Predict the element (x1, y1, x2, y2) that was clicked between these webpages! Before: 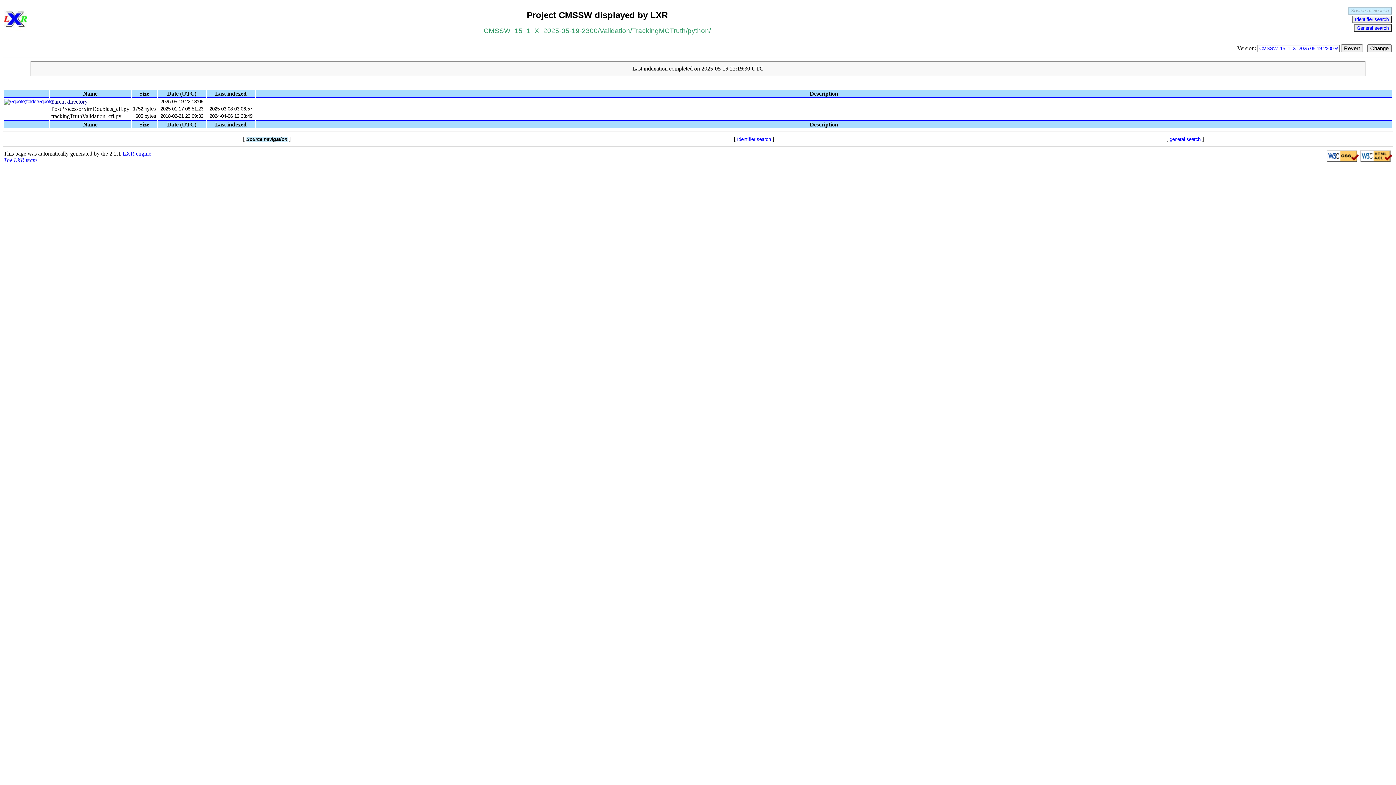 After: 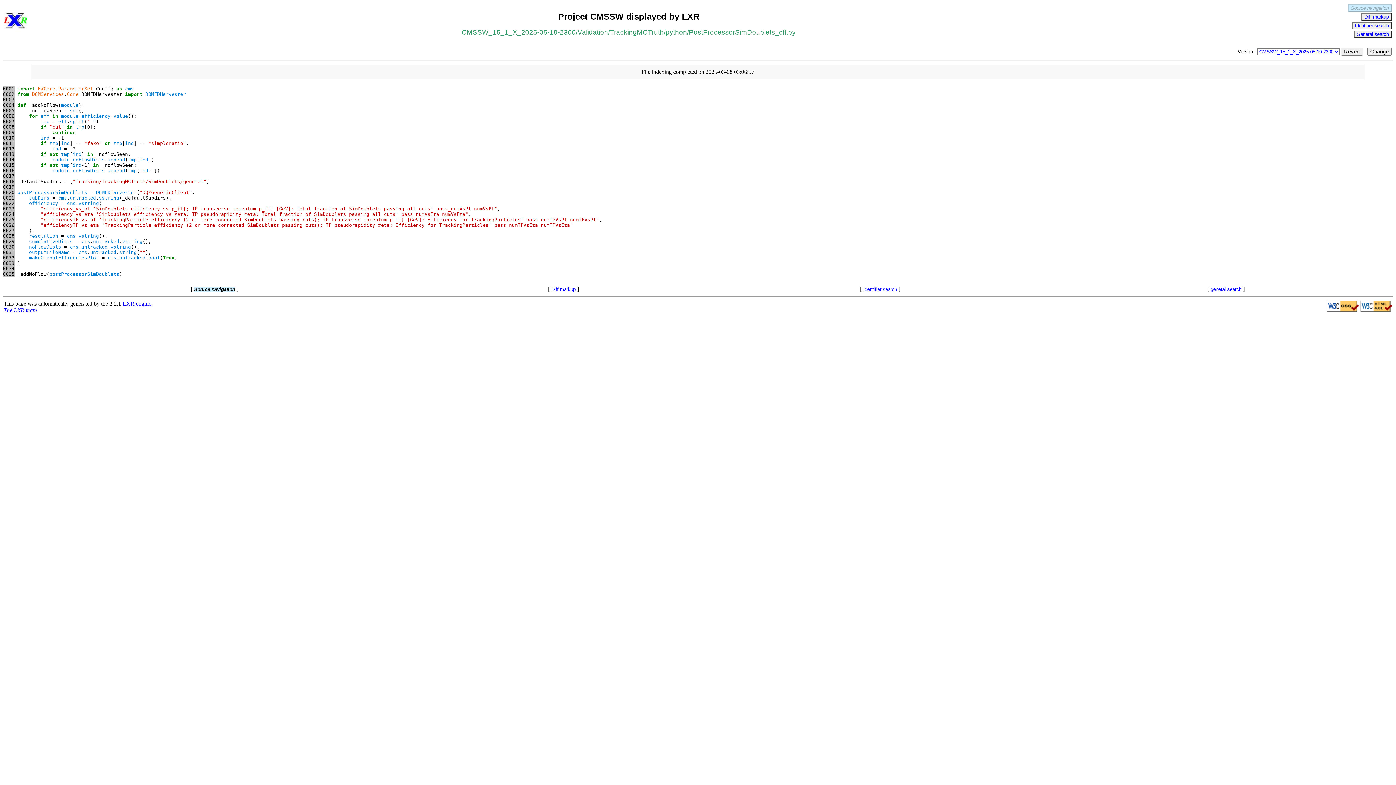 Action: label: PostProcessorSimDoublets_cff.py bbox: (51, 105, 129, 112)